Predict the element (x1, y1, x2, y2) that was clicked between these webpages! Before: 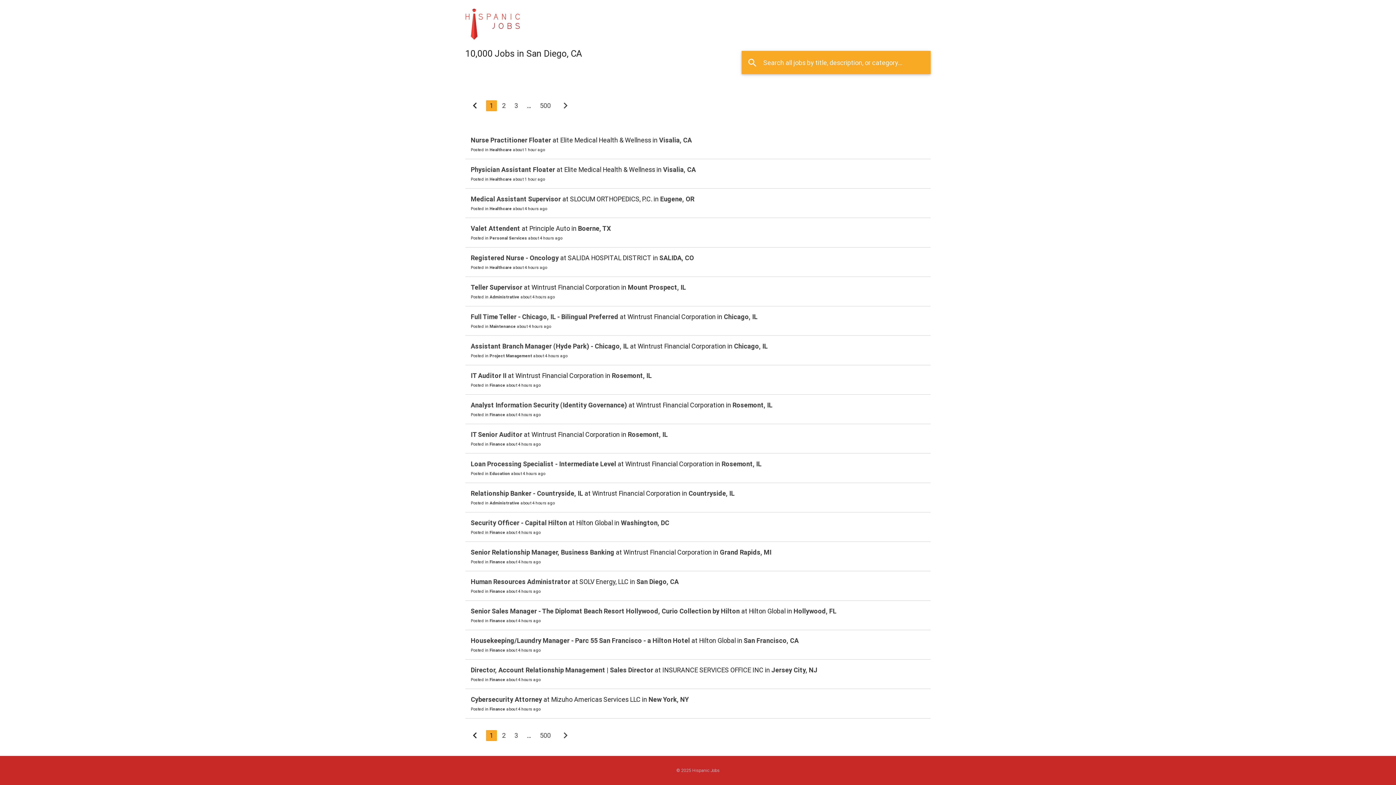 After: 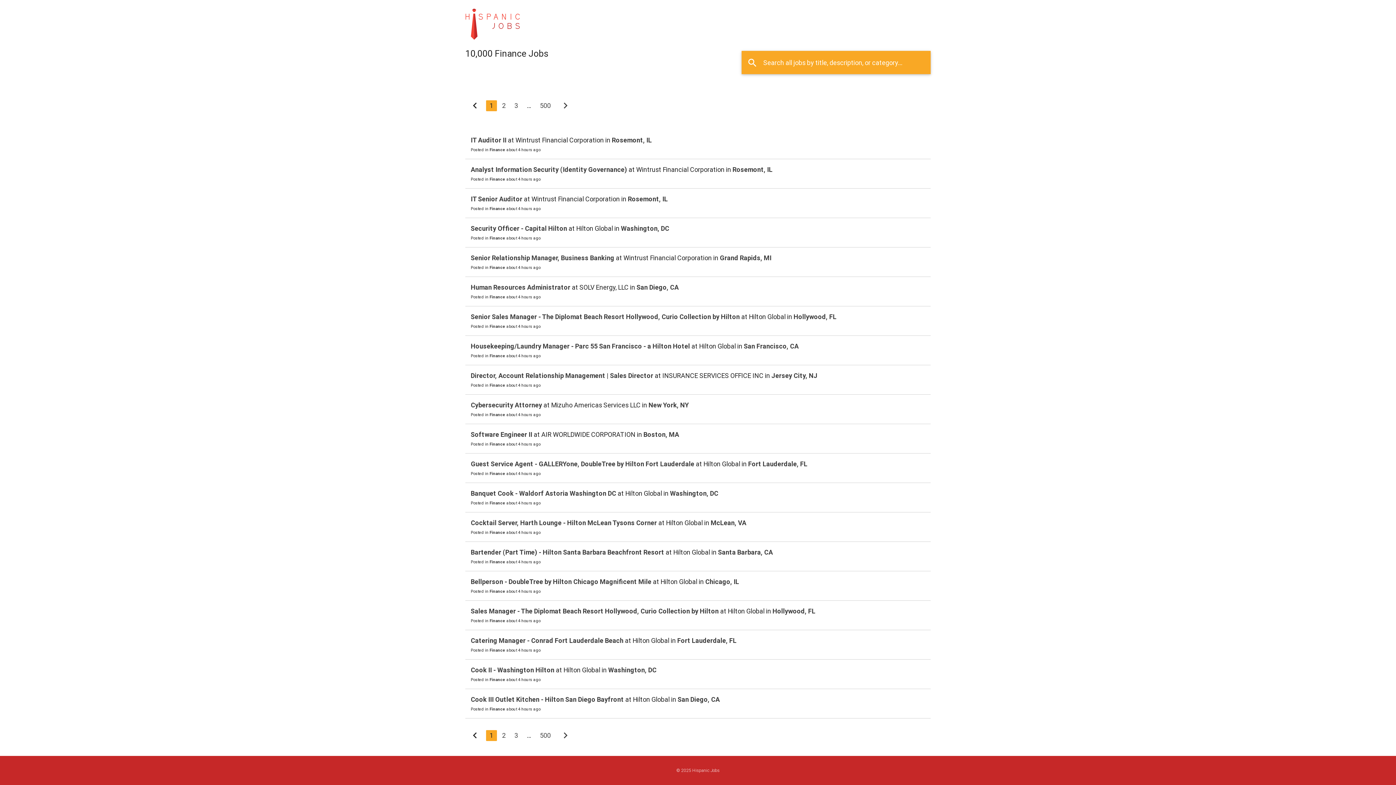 Action: bbox: (489, 648, 505, 653) label: Finance